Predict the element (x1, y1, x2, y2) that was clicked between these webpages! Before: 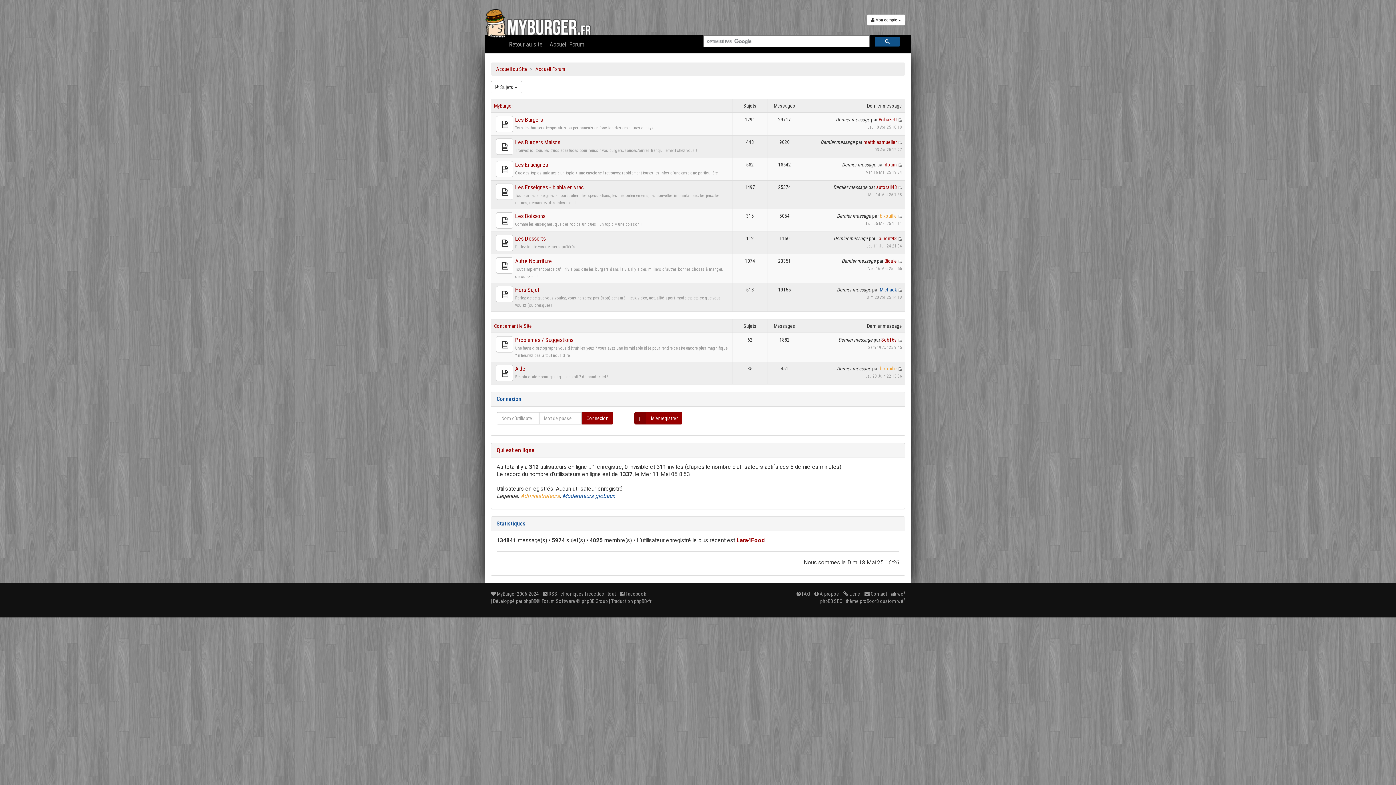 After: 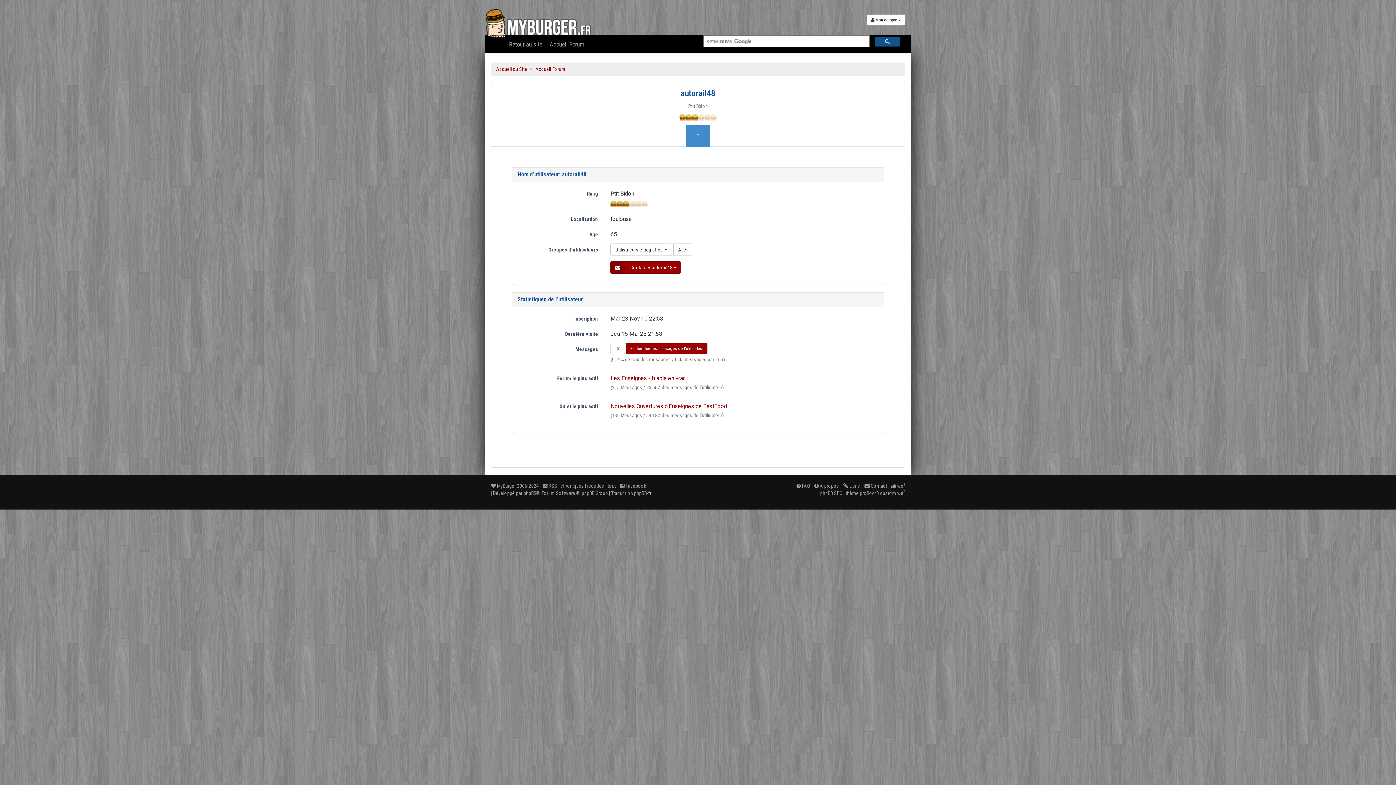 Action: bbox: (876, 184, 897, 190) label: autorail48